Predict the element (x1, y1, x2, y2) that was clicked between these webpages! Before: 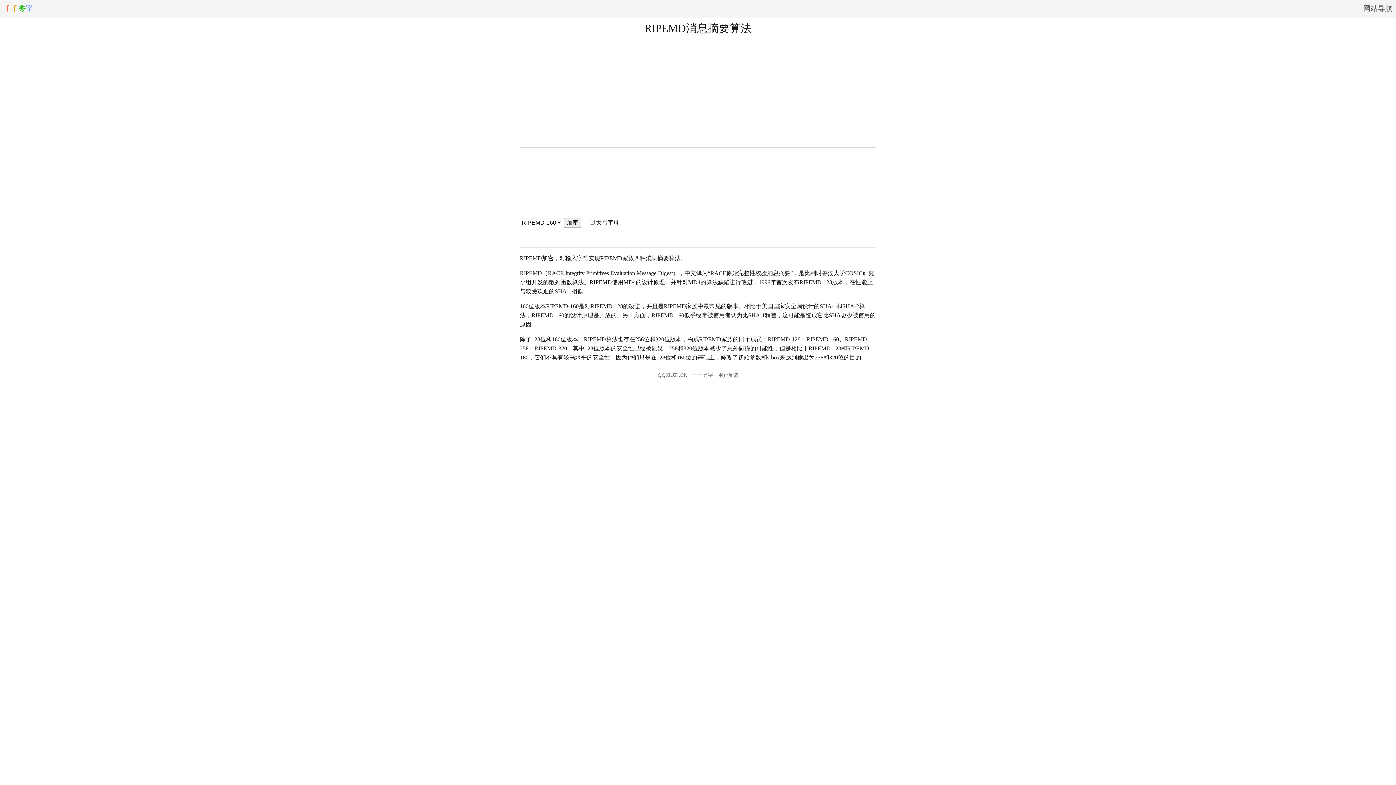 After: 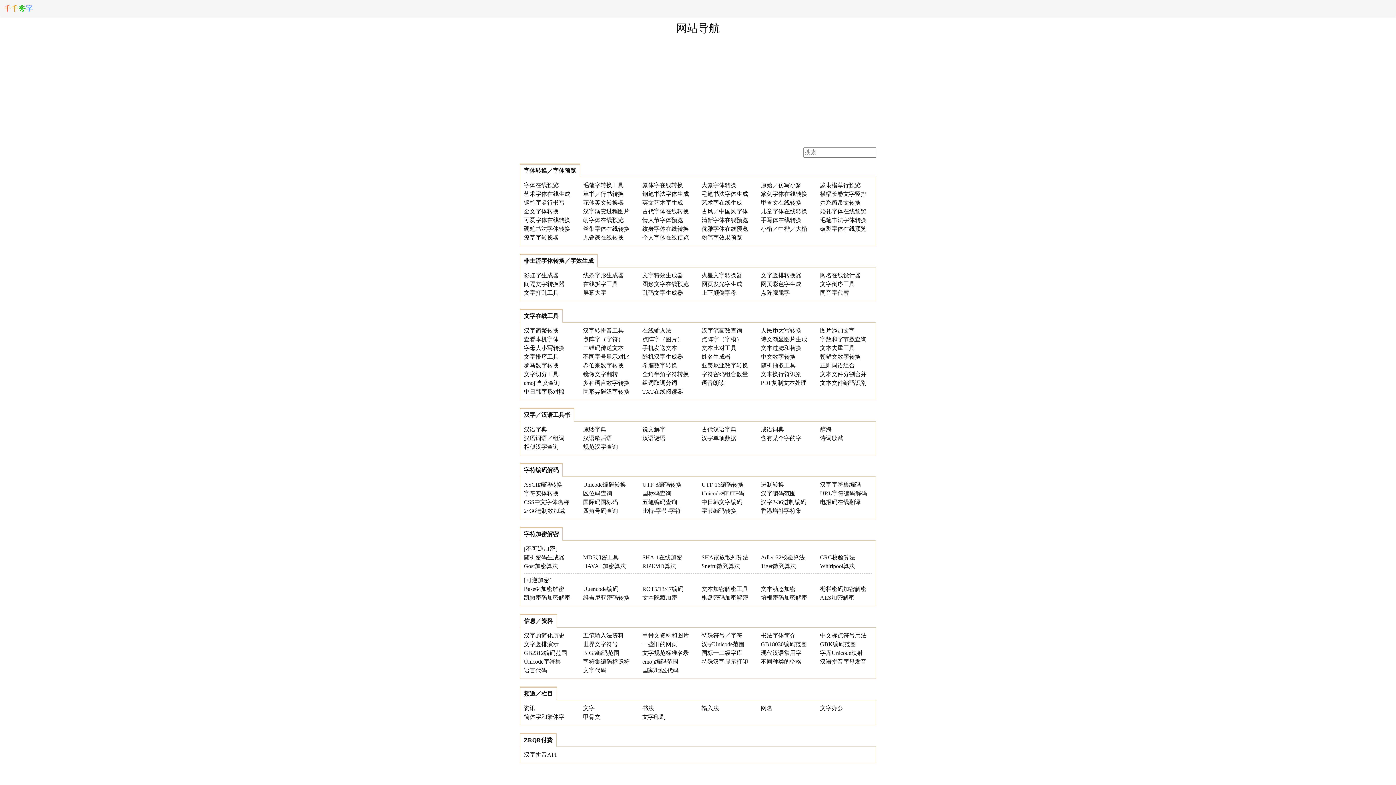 Action: label: 网站导航 bbox: (1363, 0, 1392, 16)